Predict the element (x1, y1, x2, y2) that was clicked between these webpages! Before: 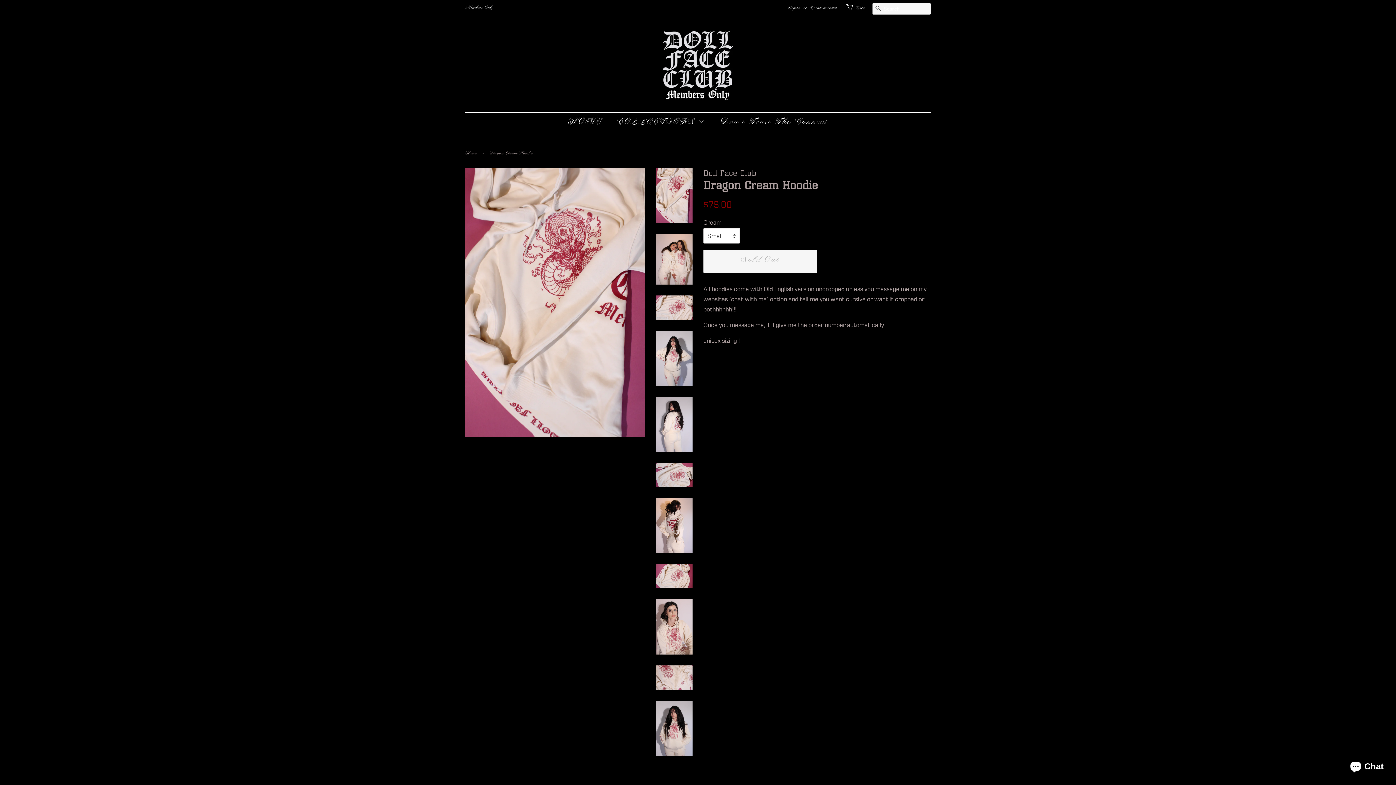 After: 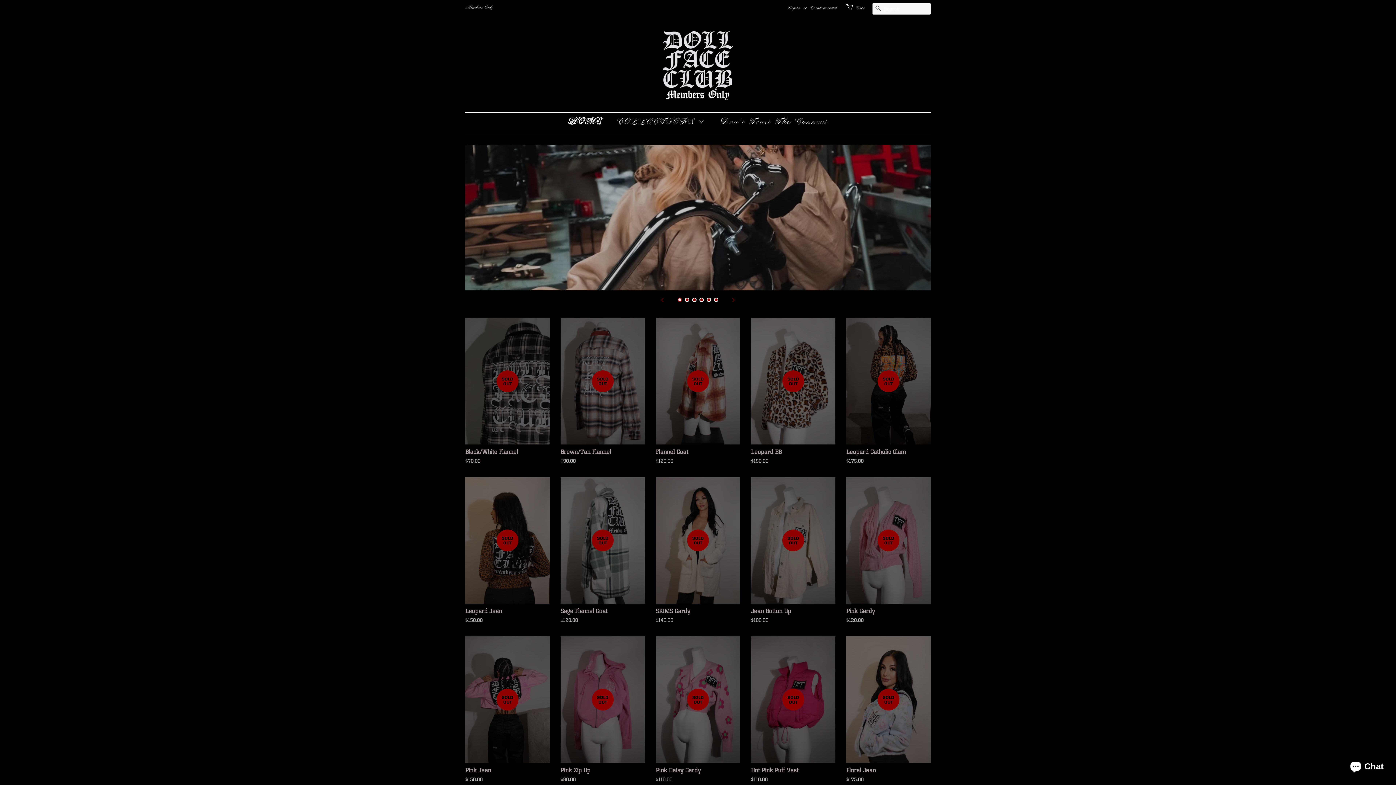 Action: bbox: (661, 28, 734, 101)